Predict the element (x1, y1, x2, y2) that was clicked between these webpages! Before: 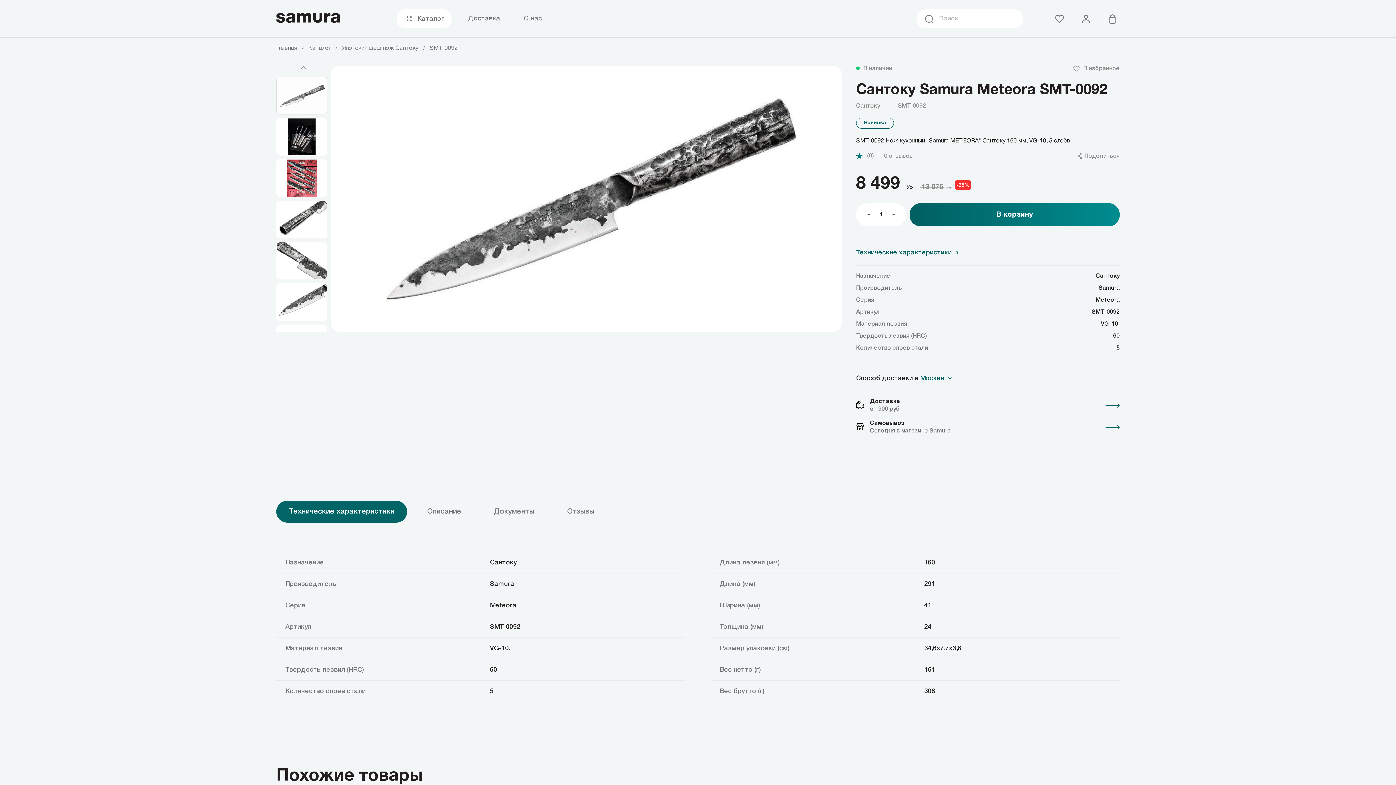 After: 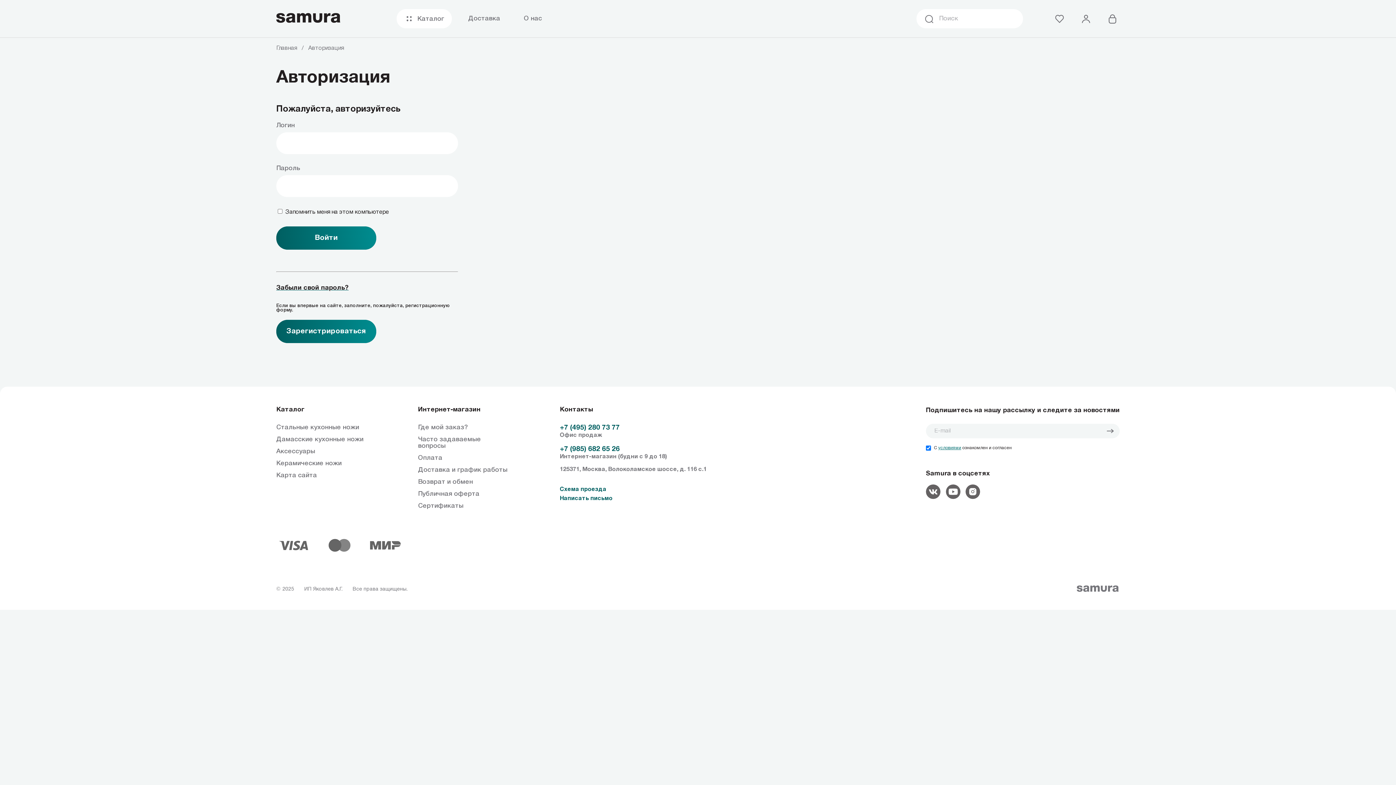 Action: bbox: (1081, 14, 1090, 23) label: Войти